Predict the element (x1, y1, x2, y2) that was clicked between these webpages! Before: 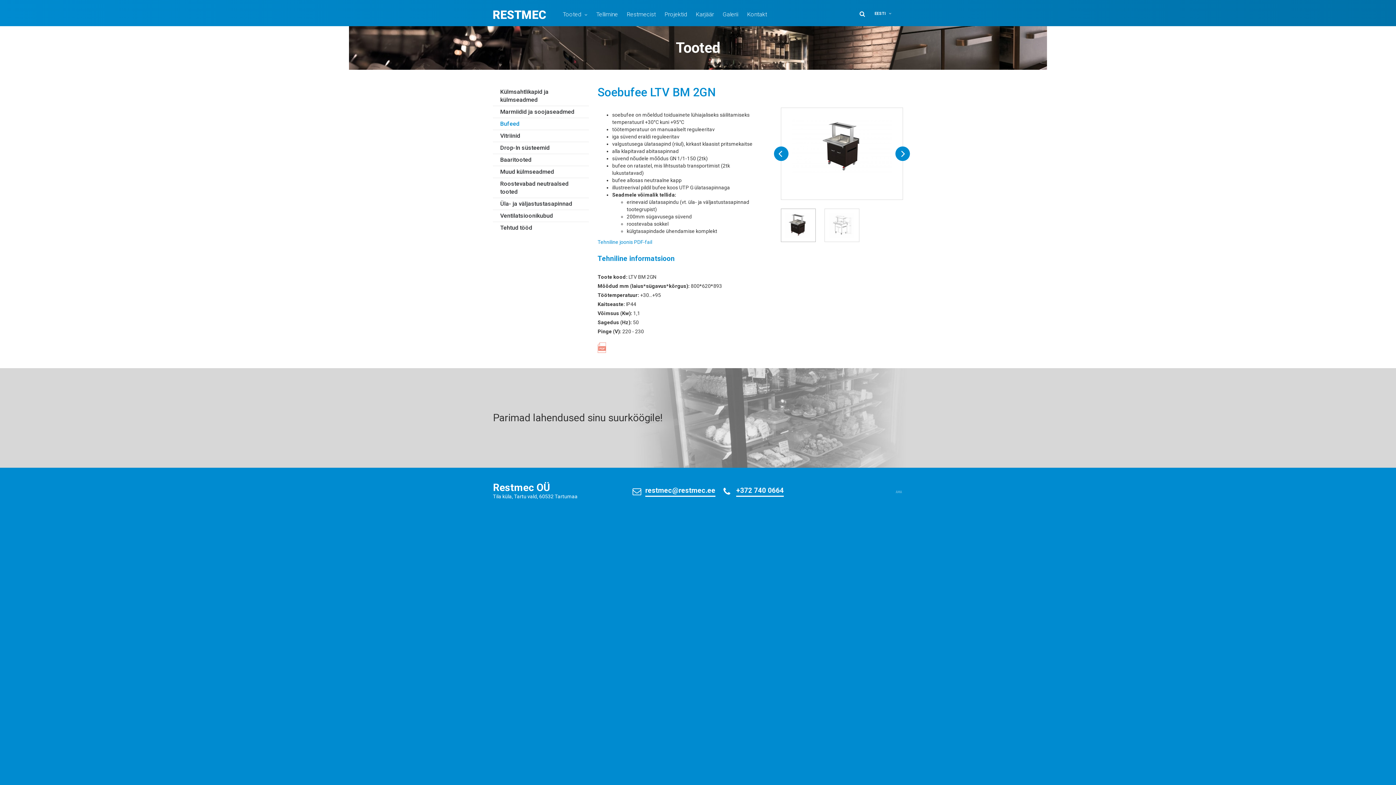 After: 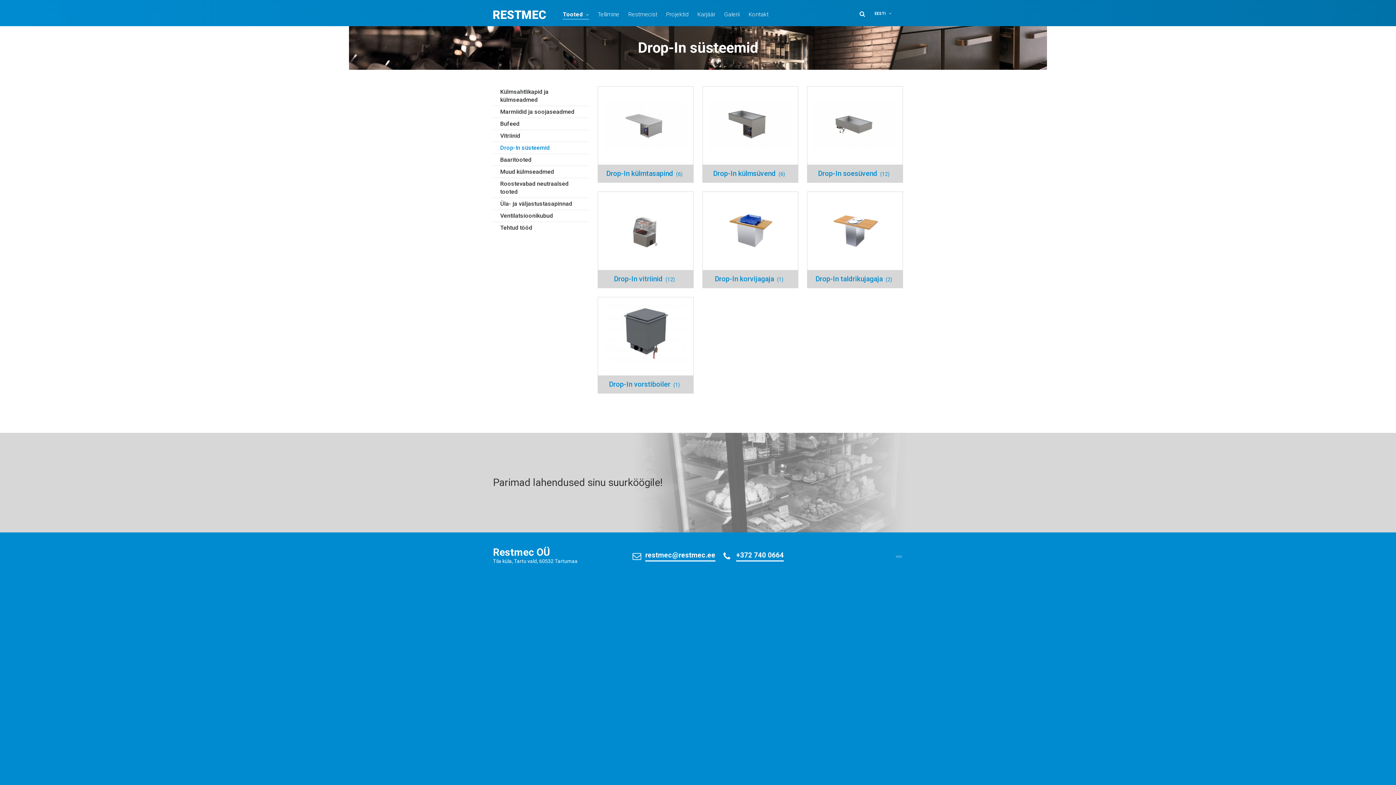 Action: bbox: (493, 142, 589, 153) label: Drop-In süsteemid